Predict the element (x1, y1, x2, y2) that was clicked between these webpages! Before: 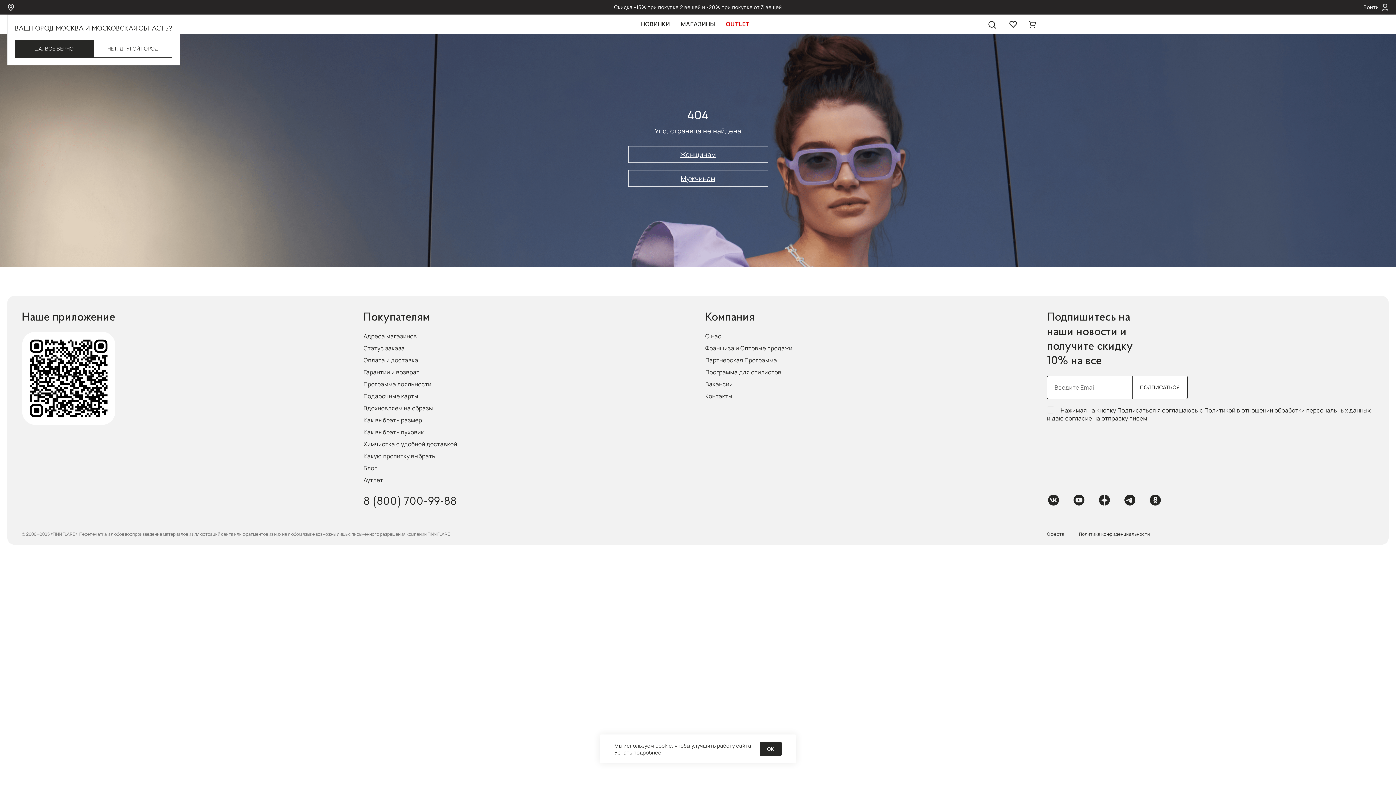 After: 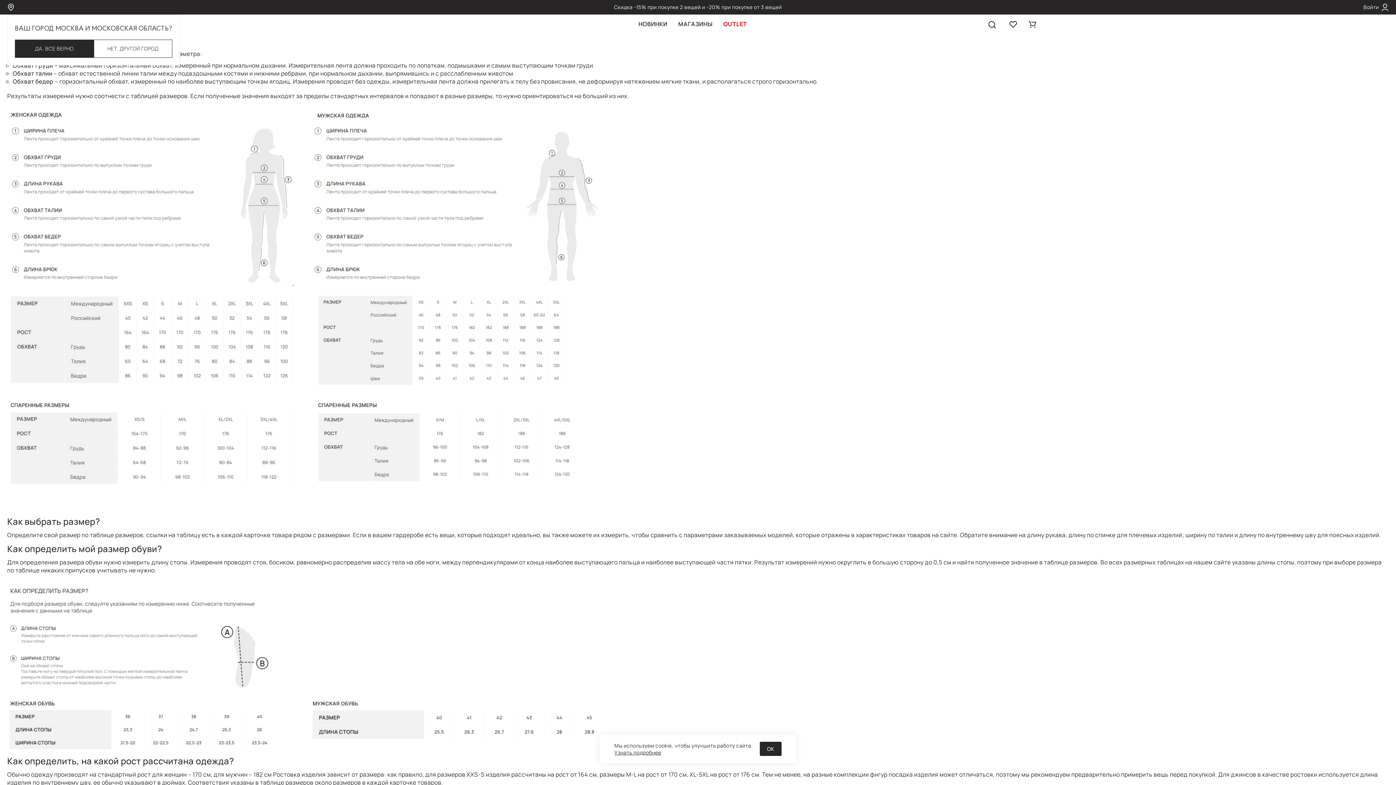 Action: bbox: (363, 416, 422, 424) label: Как выбрать размер